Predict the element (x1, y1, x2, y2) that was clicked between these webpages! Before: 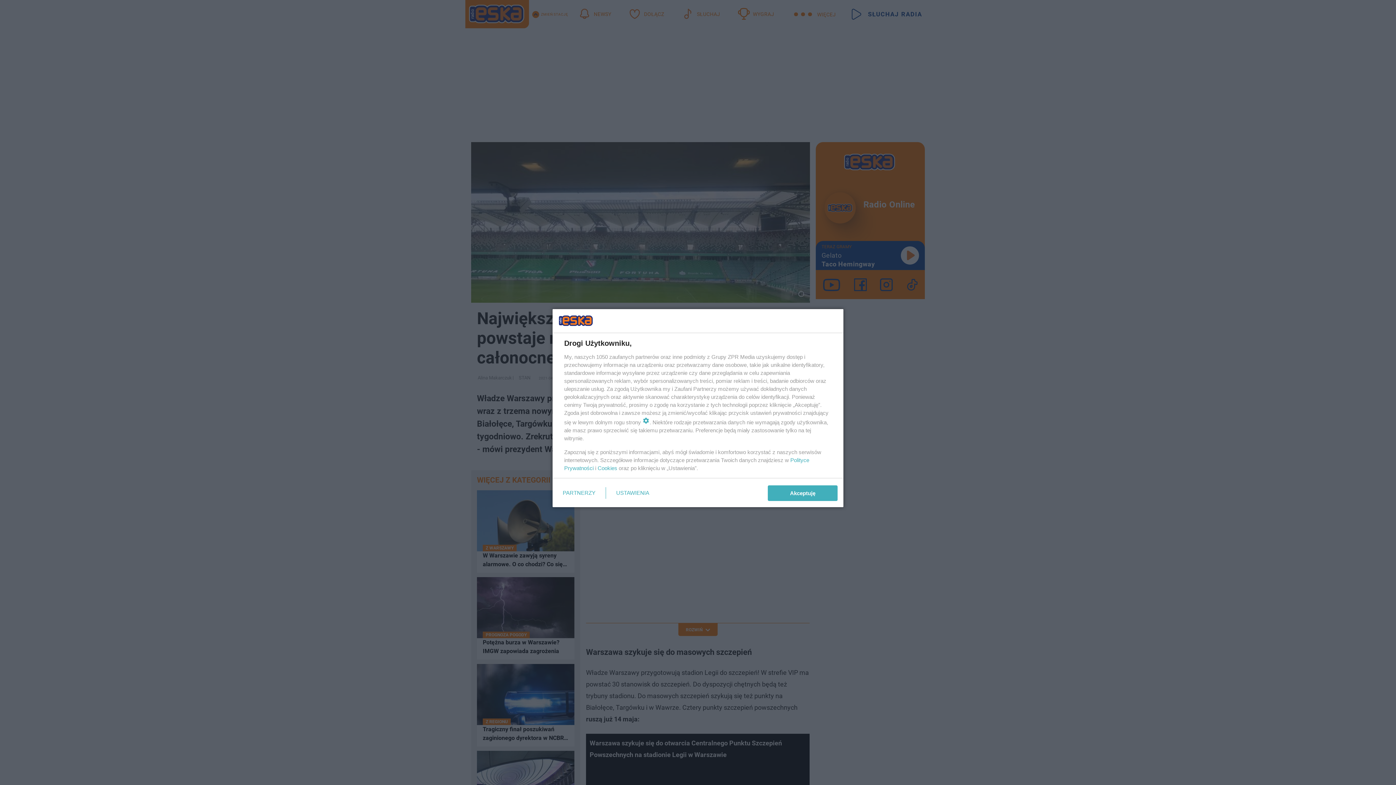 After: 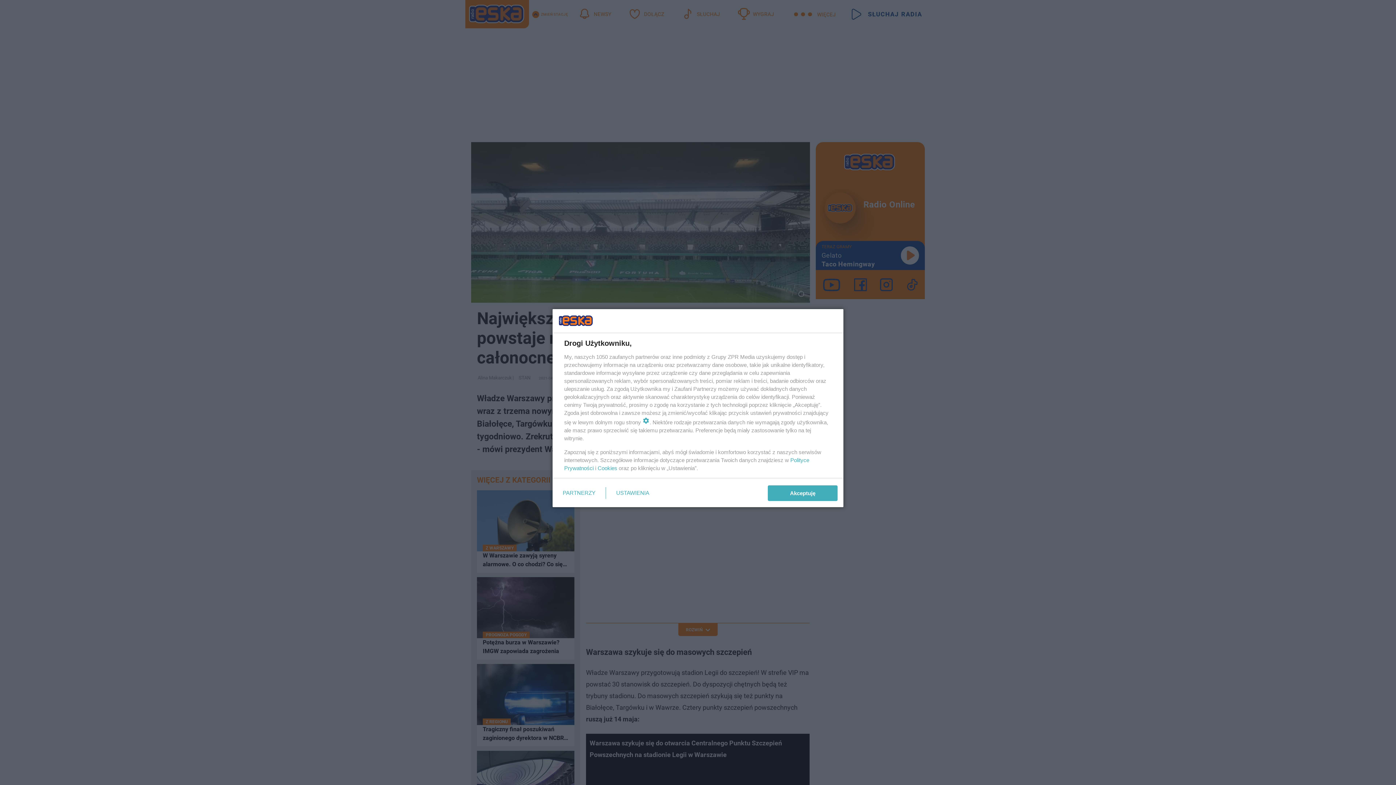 Action: label: Cookies bbox: (597, 465, 617, 471)